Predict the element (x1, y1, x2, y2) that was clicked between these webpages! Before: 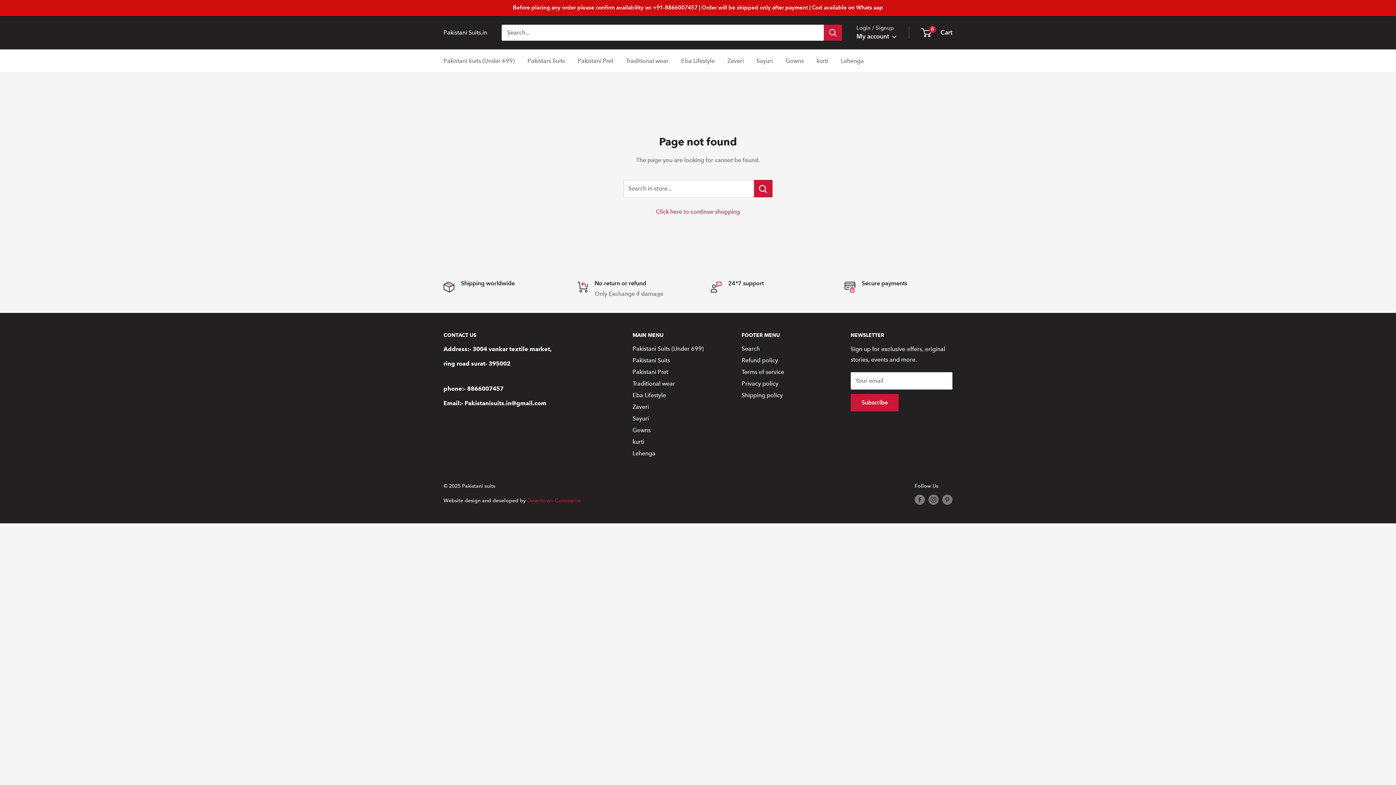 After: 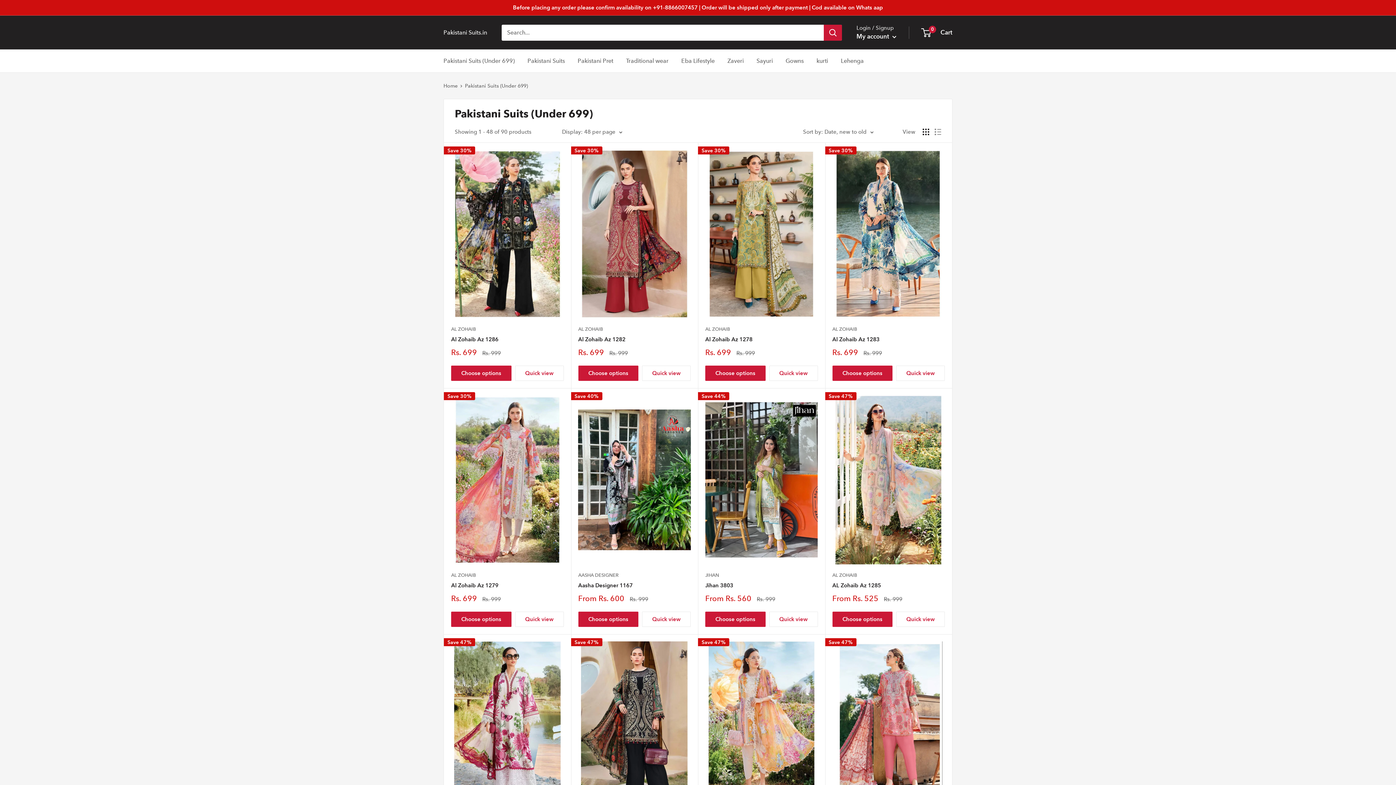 Action: bbox: (632, 343, 716, 354) label: Pakistani Suits (Under 699)